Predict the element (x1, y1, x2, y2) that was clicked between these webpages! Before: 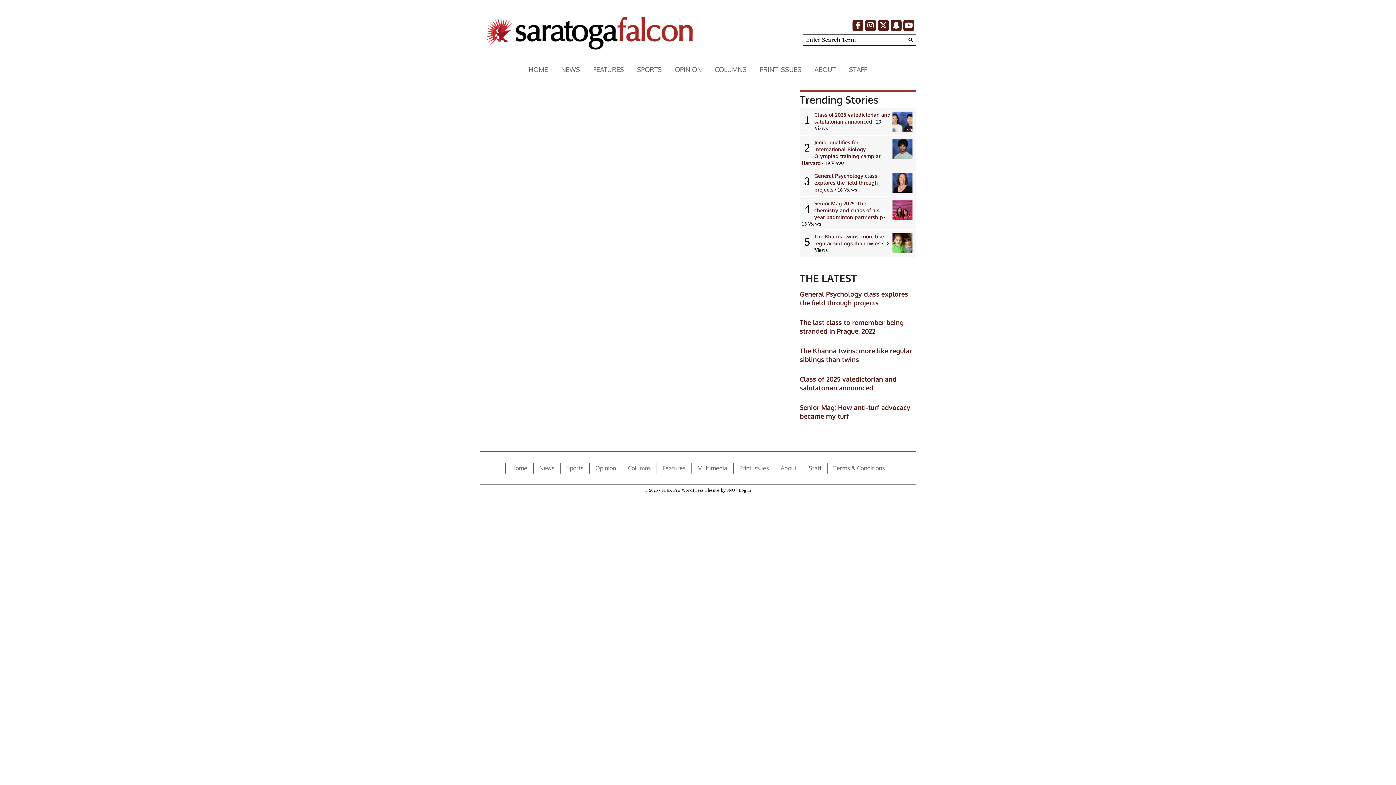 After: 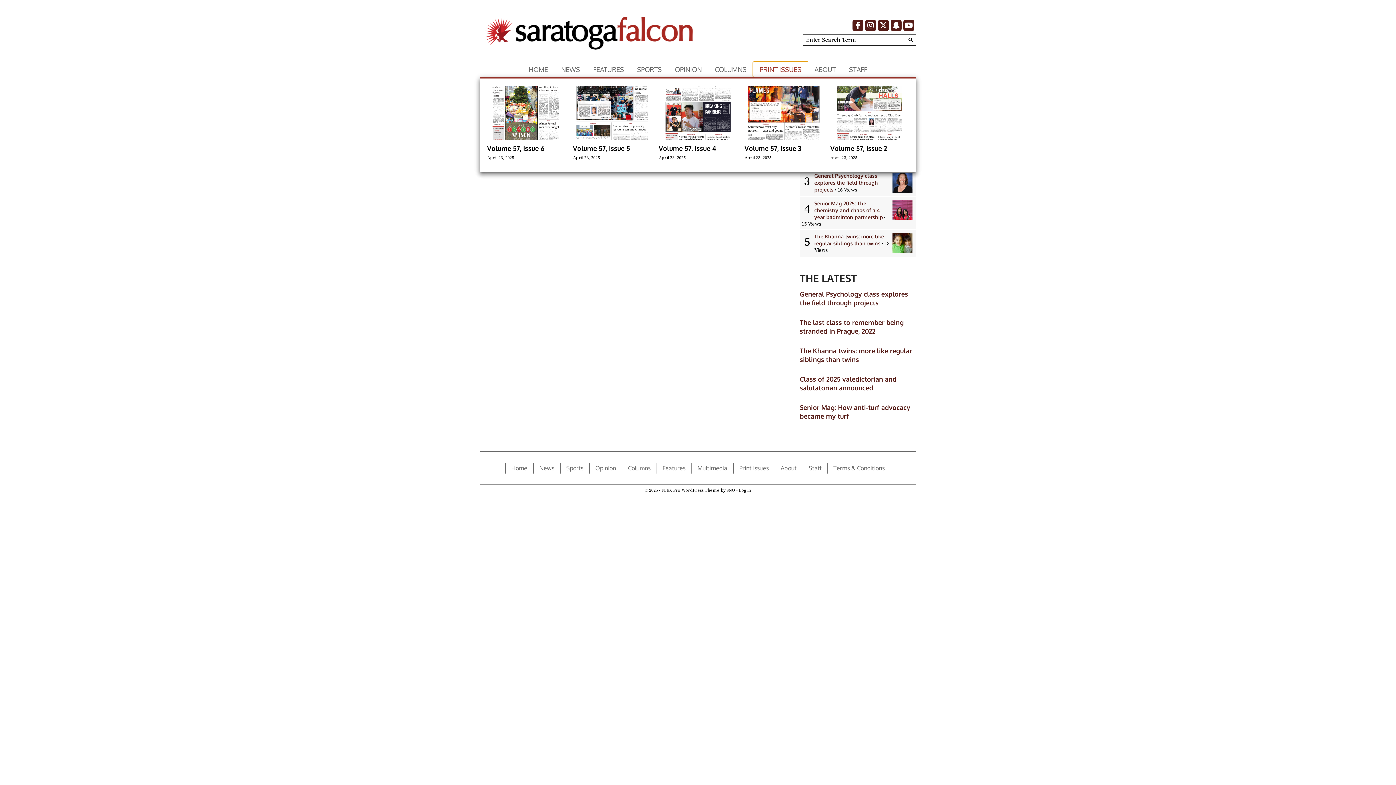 Action: label: PRINT ISSUES bbox: (753, 62, 808, 76)